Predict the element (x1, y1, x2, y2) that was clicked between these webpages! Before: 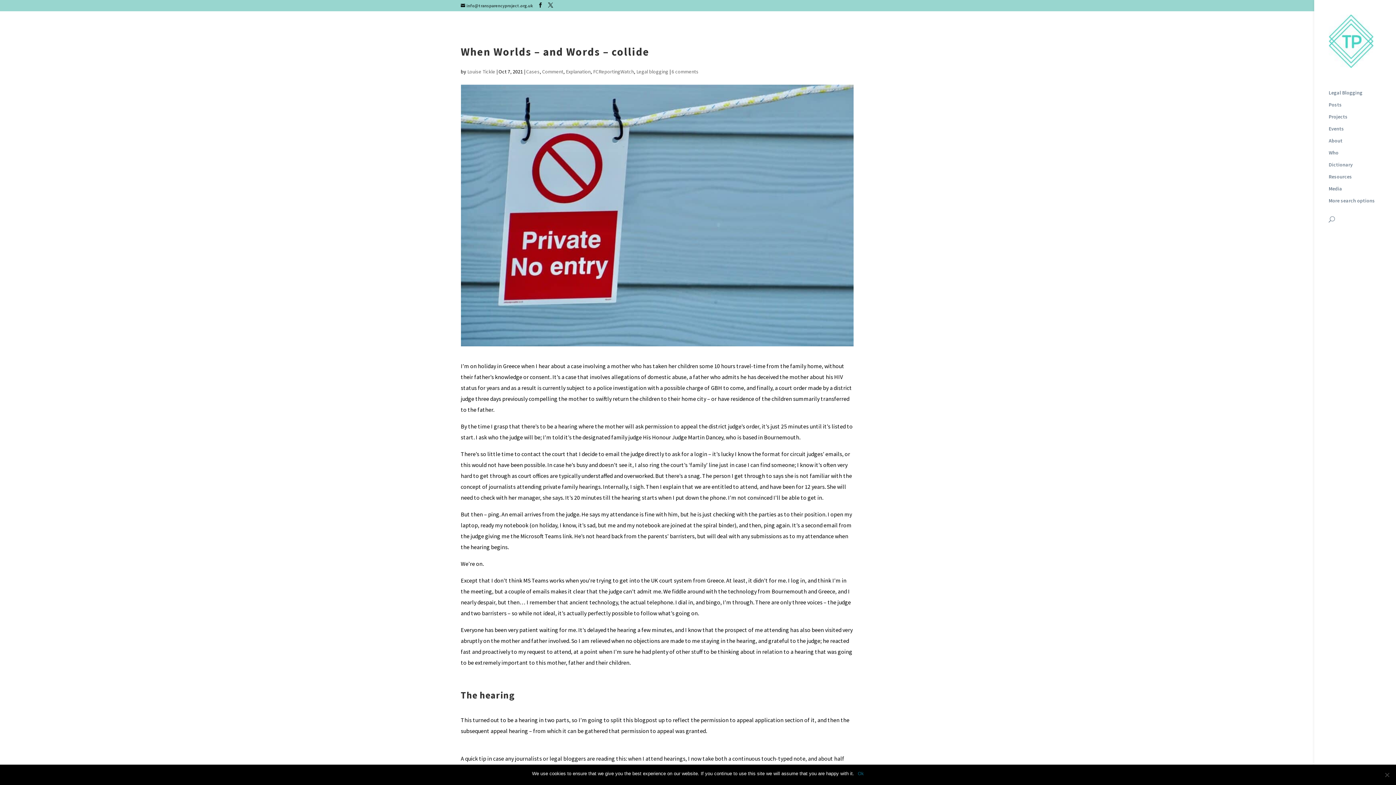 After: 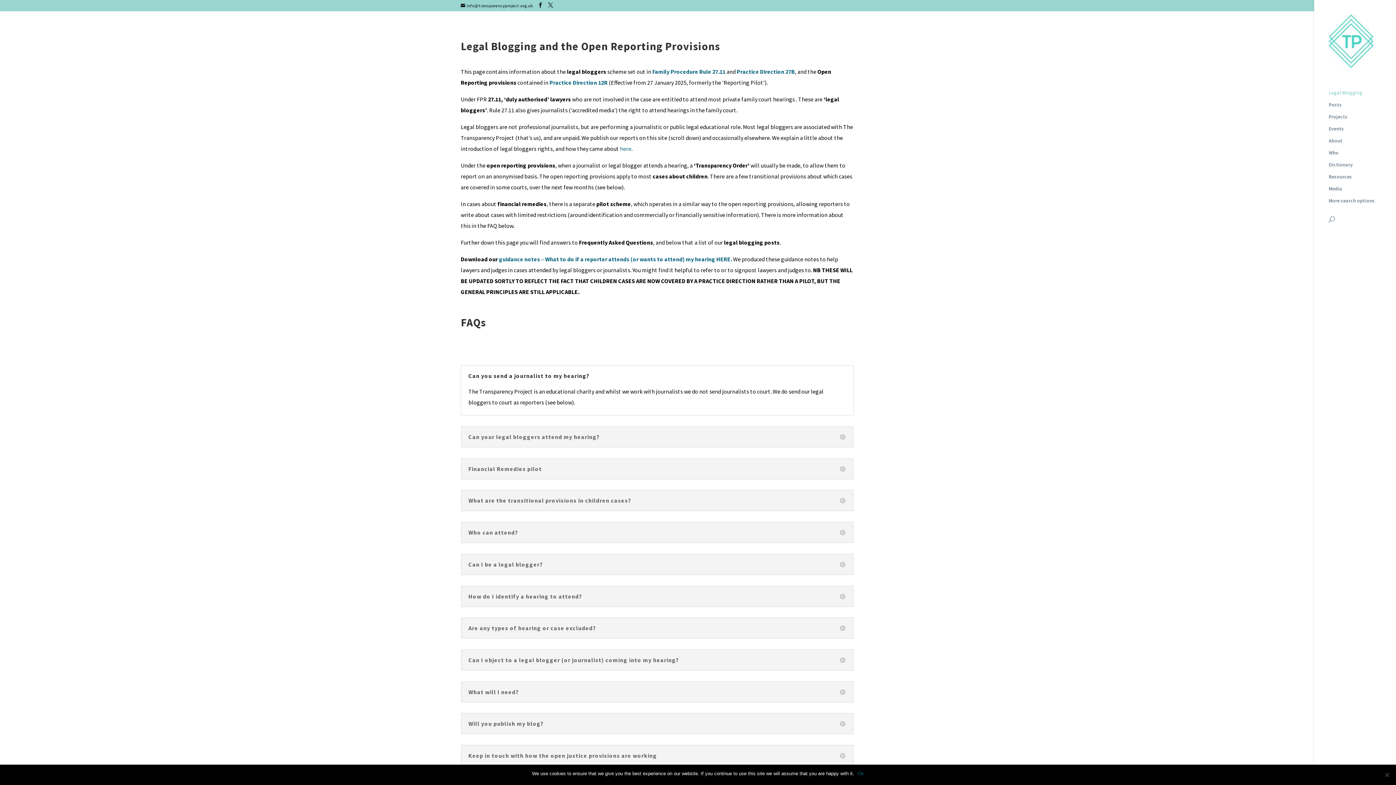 Action: label: Legal Blogging bbox: (1329, 90, 1396, 102)